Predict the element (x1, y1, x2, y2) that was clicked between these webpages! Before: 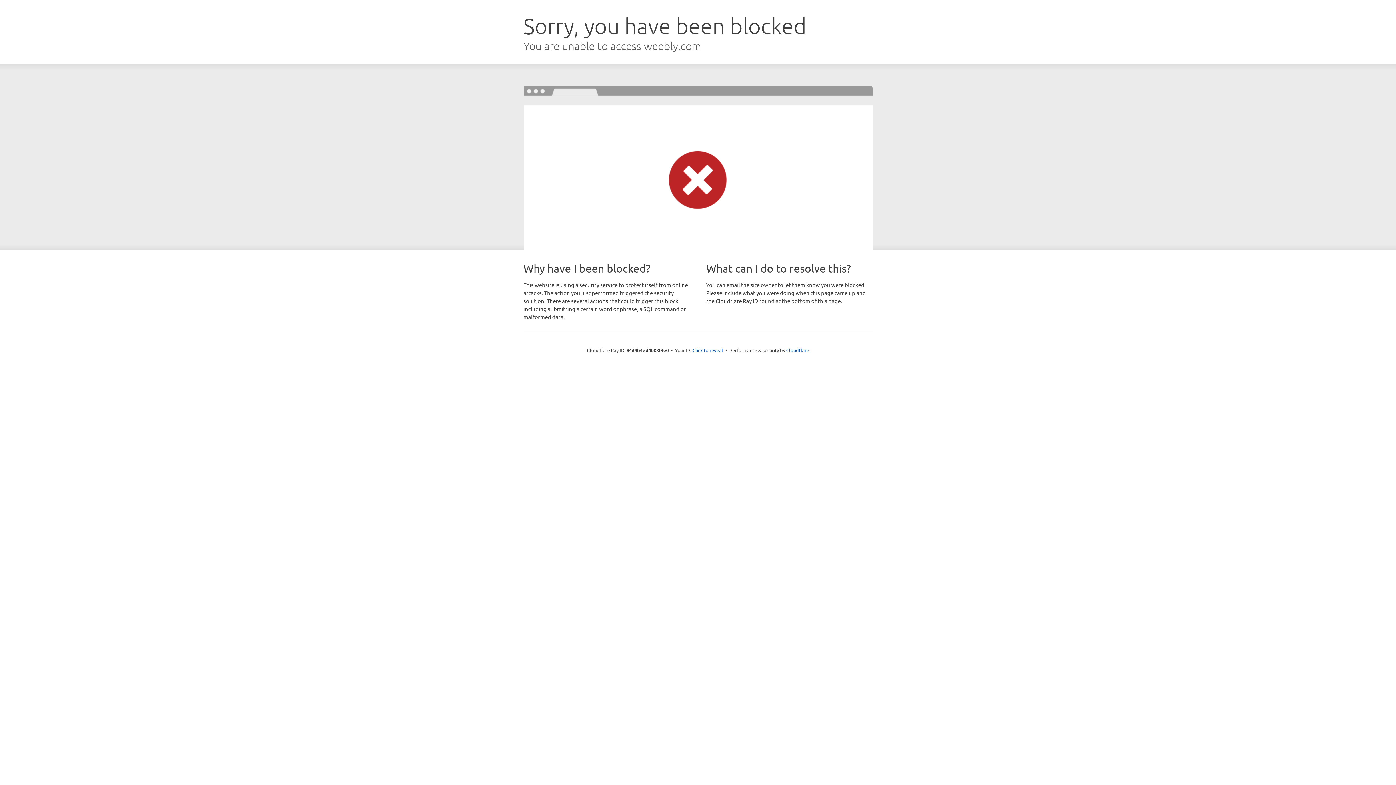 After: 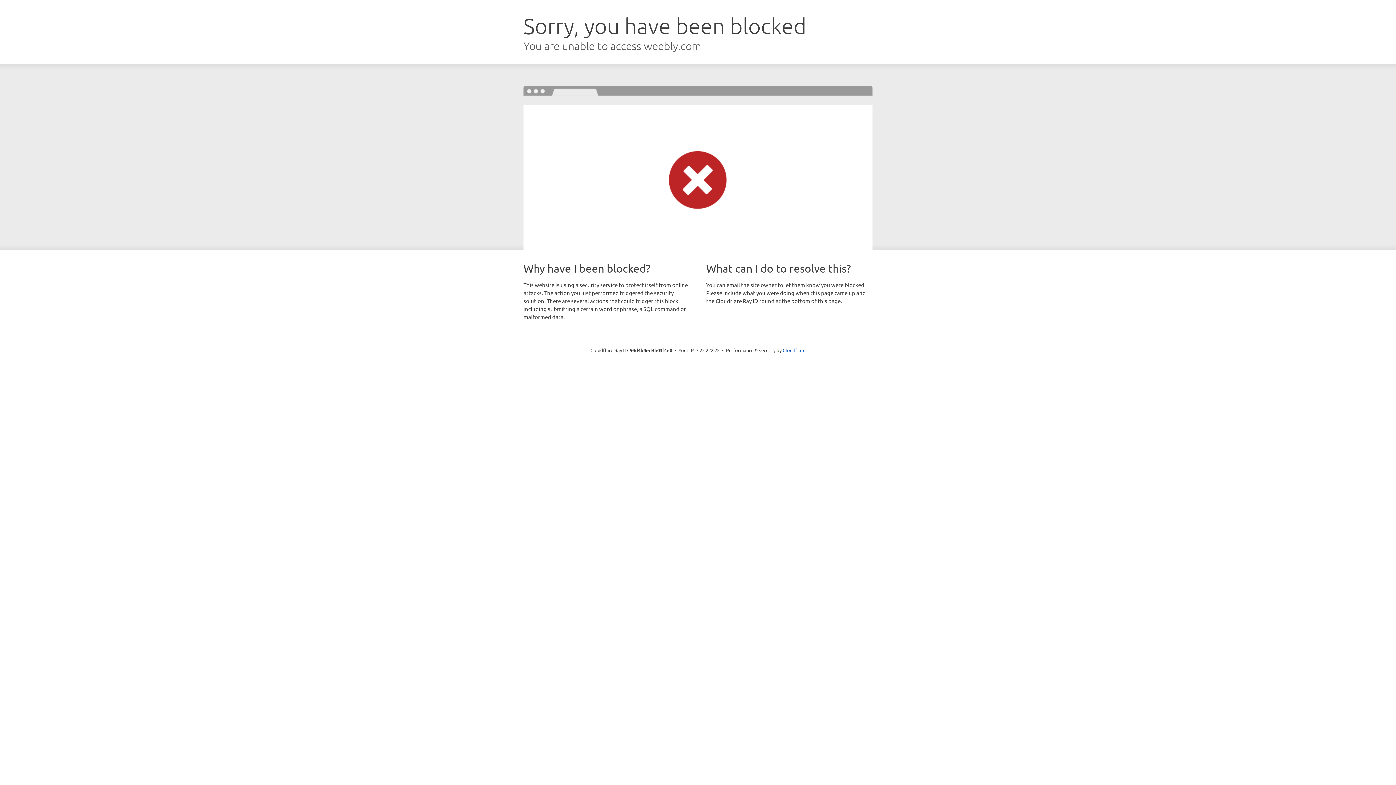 Action: label: Click to reveal bbox: (692, 346, 723, 353)